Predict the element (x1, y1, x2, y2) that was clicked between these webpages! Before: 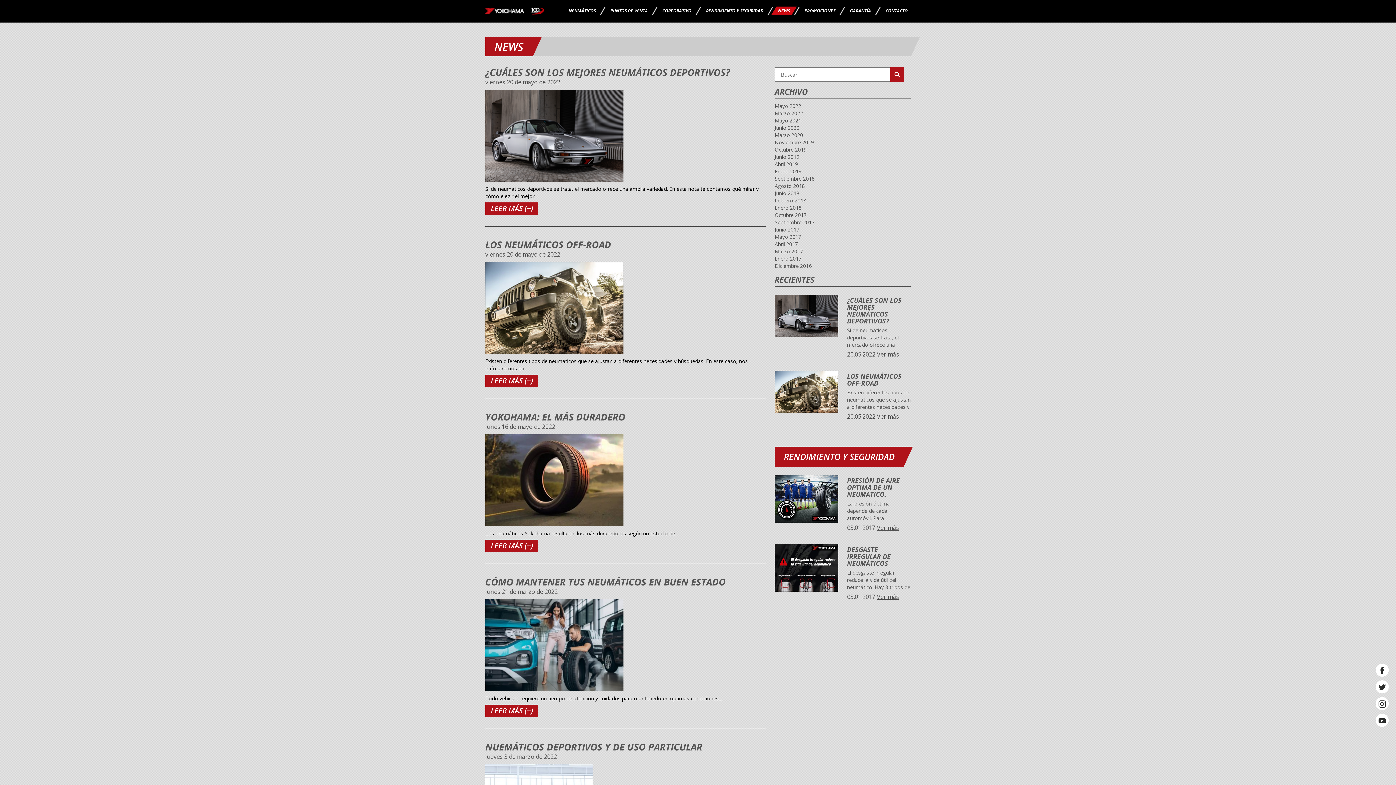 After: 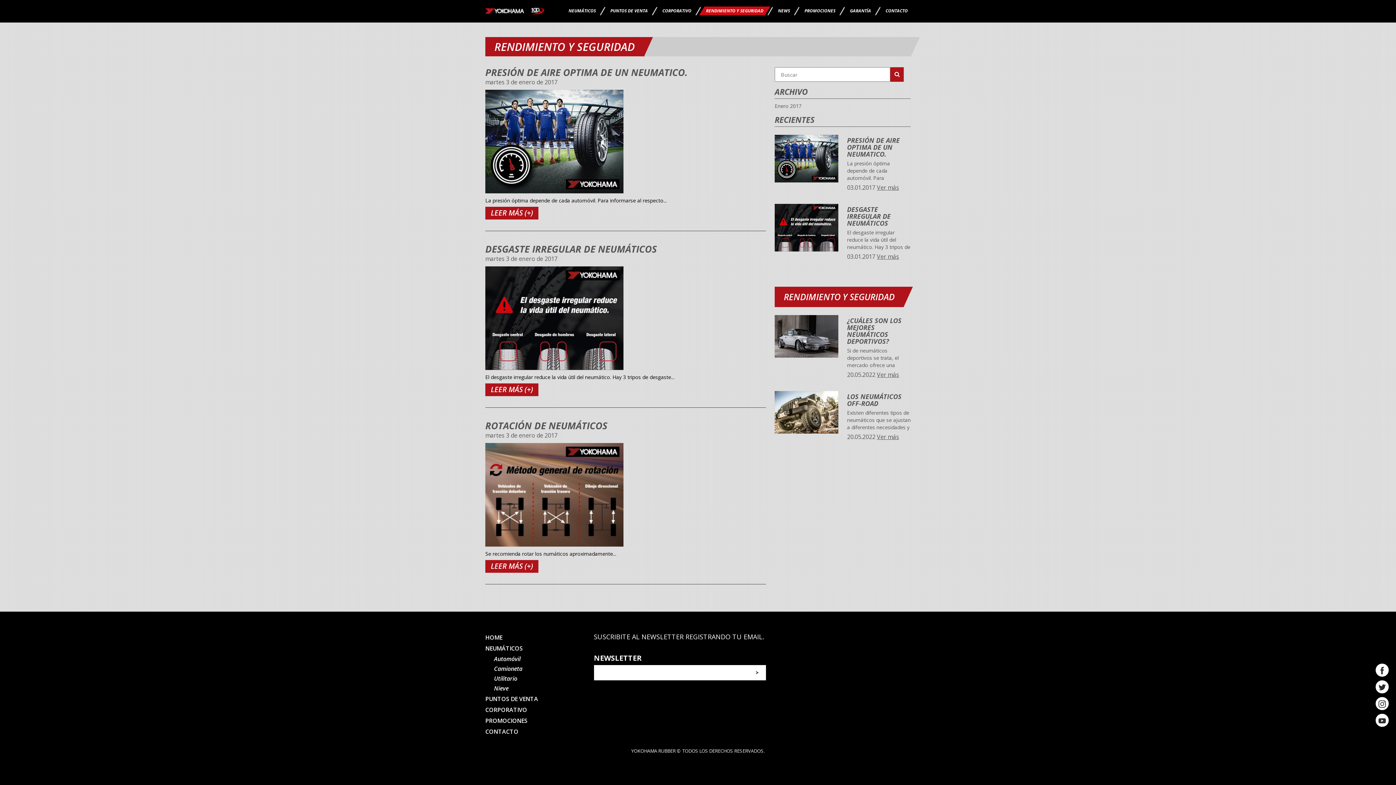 Action: label: RENDIMIENTO Y SEGURIDAD bbox: (704, 6, 765, 15)